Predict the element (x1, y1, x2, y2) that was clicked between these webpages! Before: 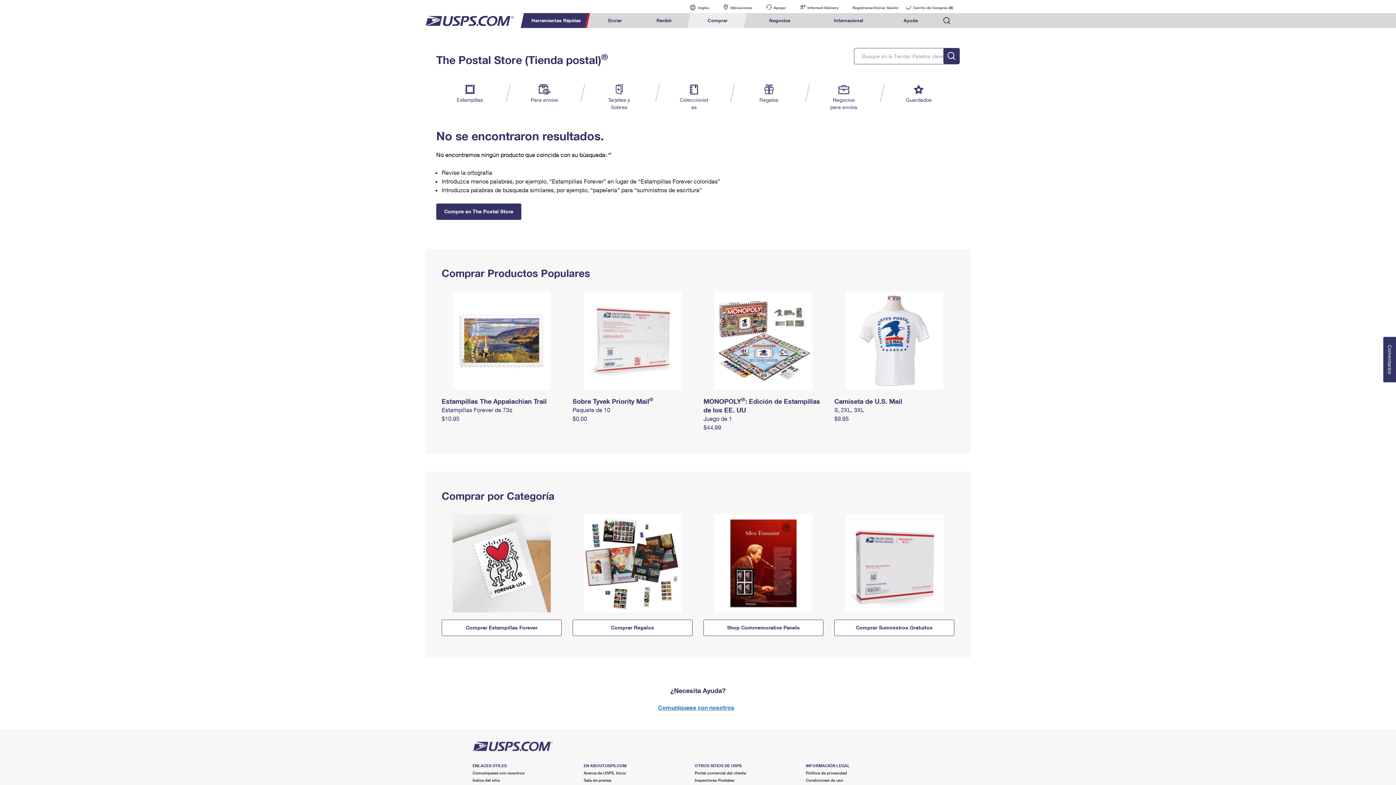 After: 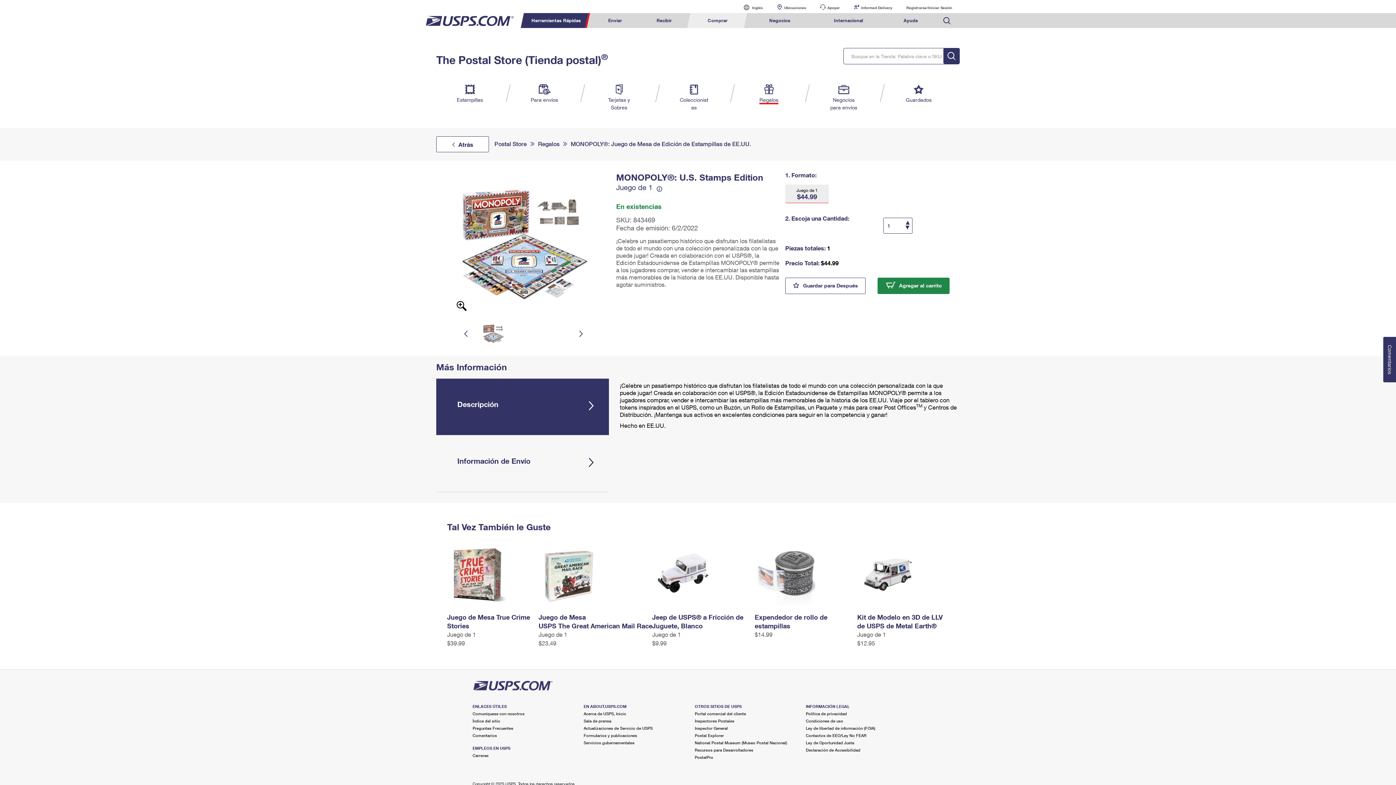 Action: bbox: (703, 338, 823, 342)